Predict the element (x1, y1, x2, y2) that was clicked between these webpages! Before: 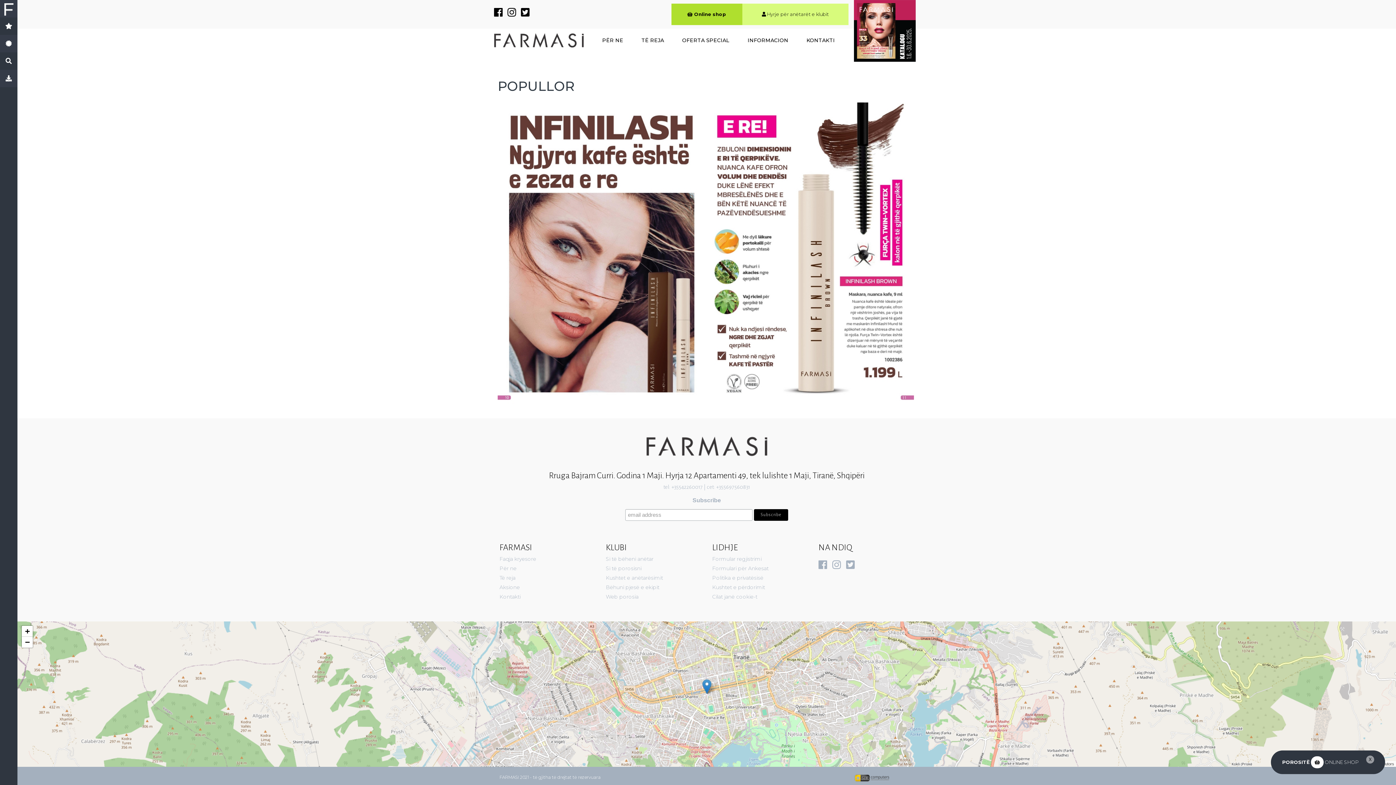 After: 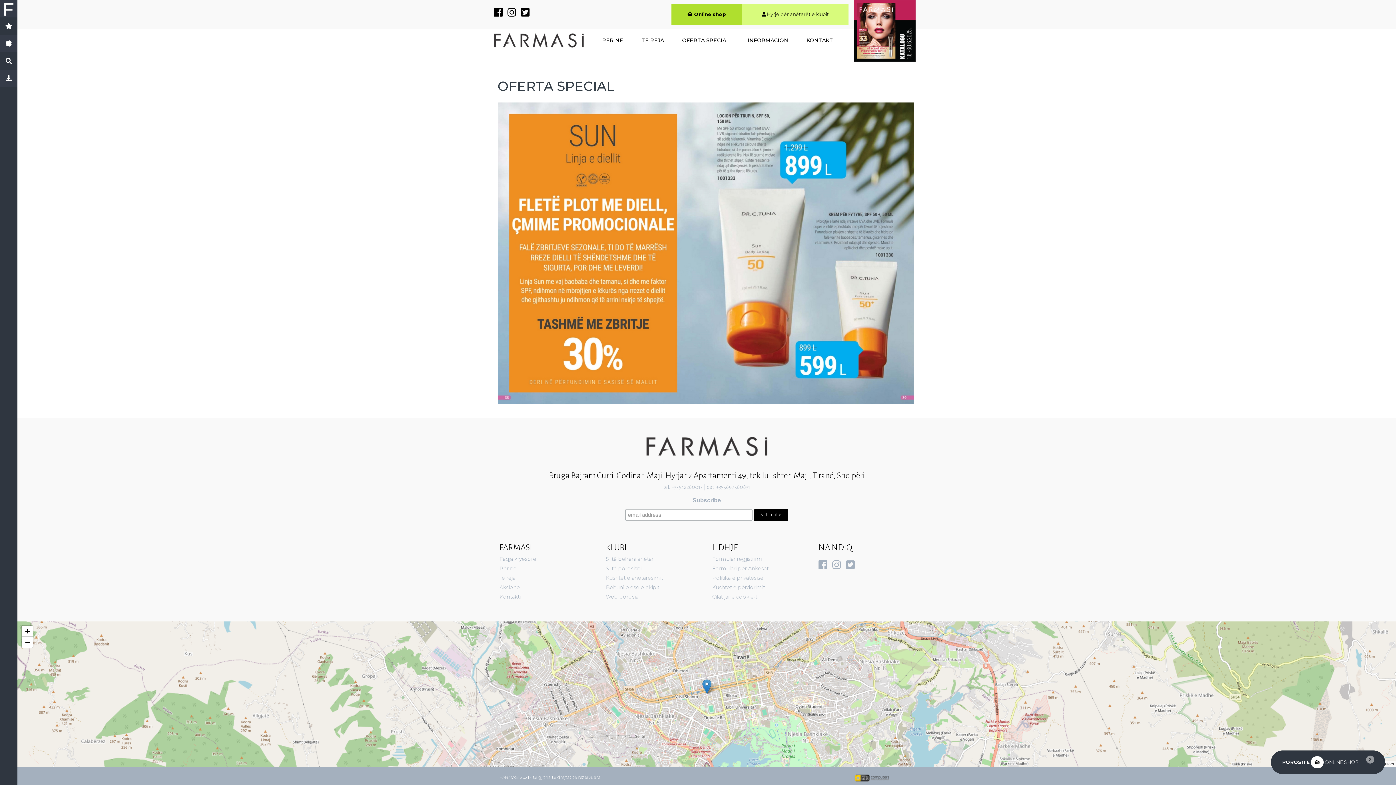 Action: label: OFERTA SPECIAL bbox: (675, 33, 736, 47)